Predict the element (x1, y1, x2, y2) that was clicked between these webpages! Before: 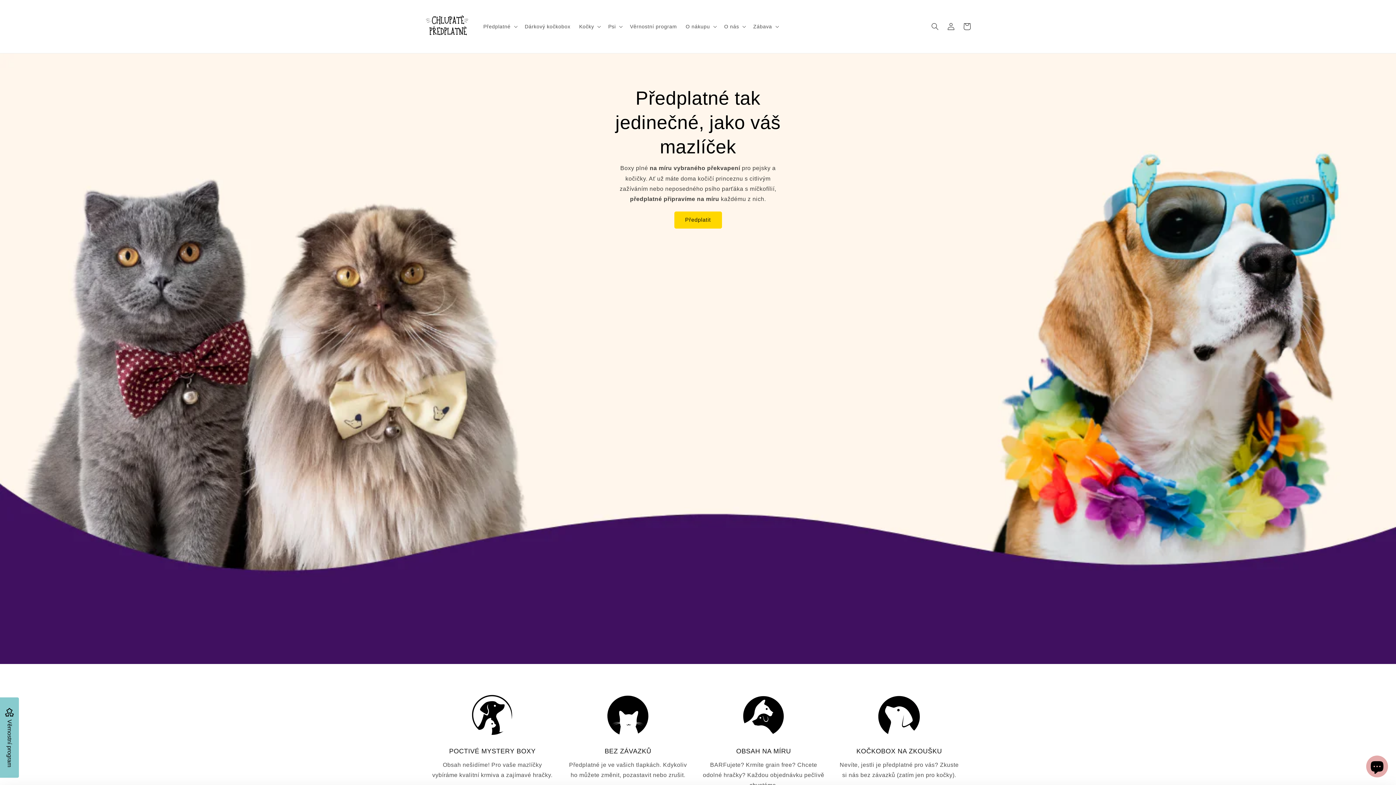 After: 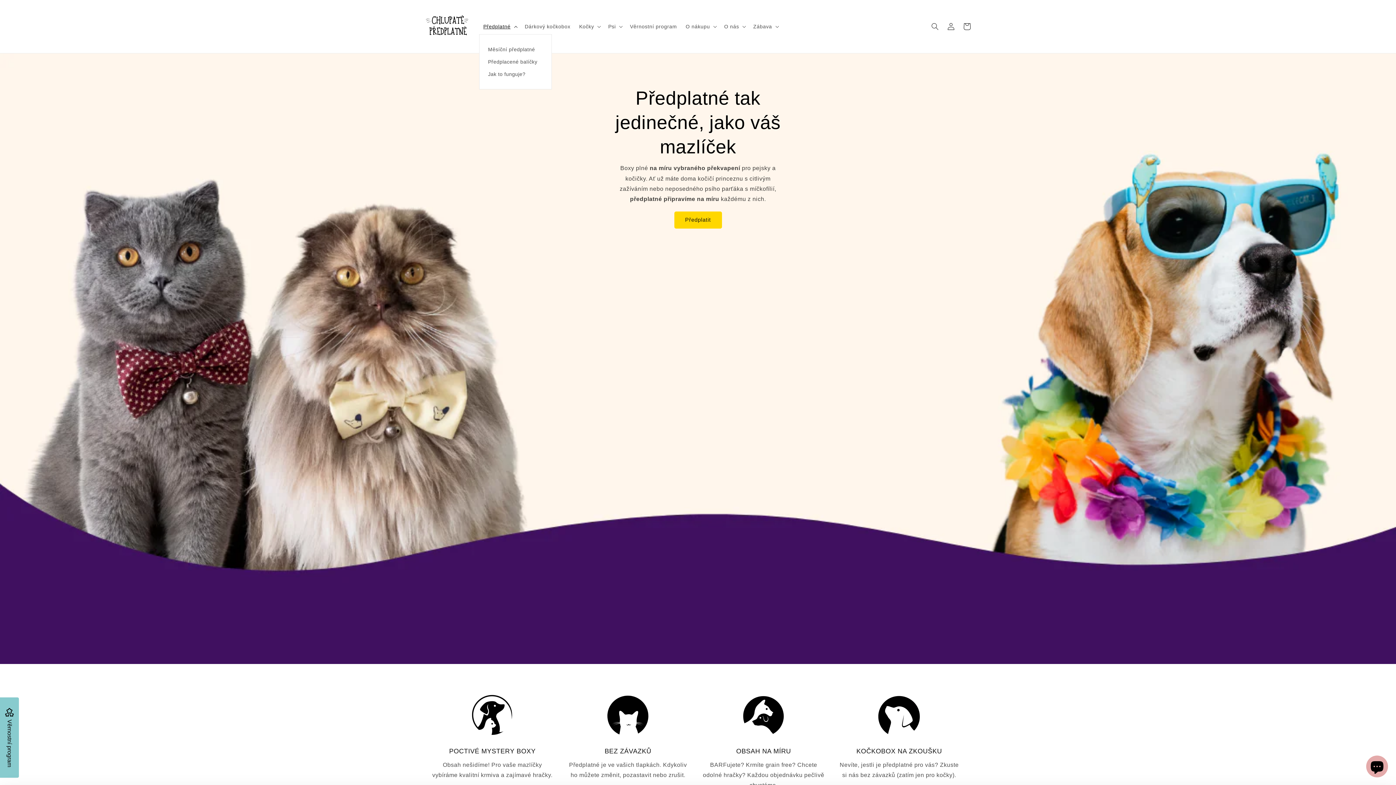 Action: bbox: (479, 18, 520, 34) label: Předplatné